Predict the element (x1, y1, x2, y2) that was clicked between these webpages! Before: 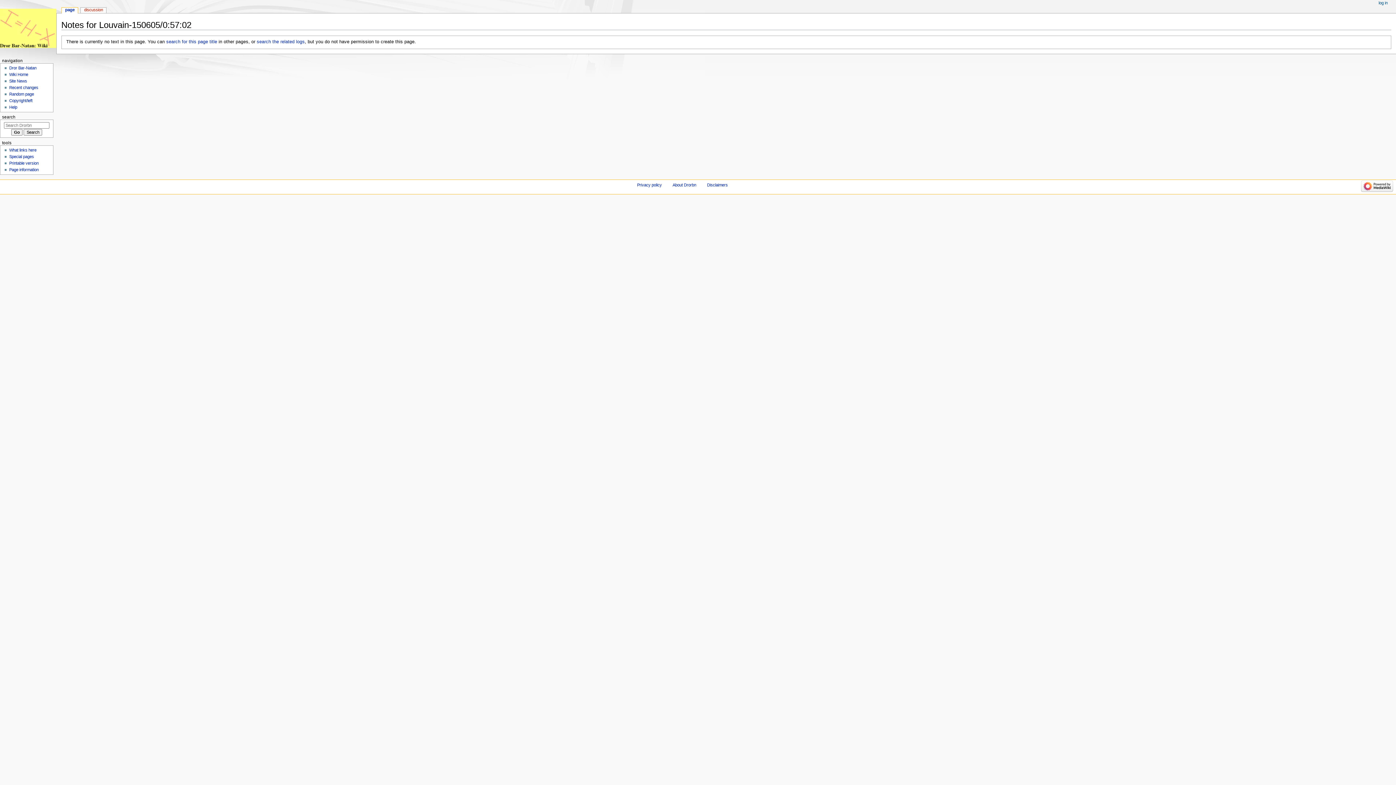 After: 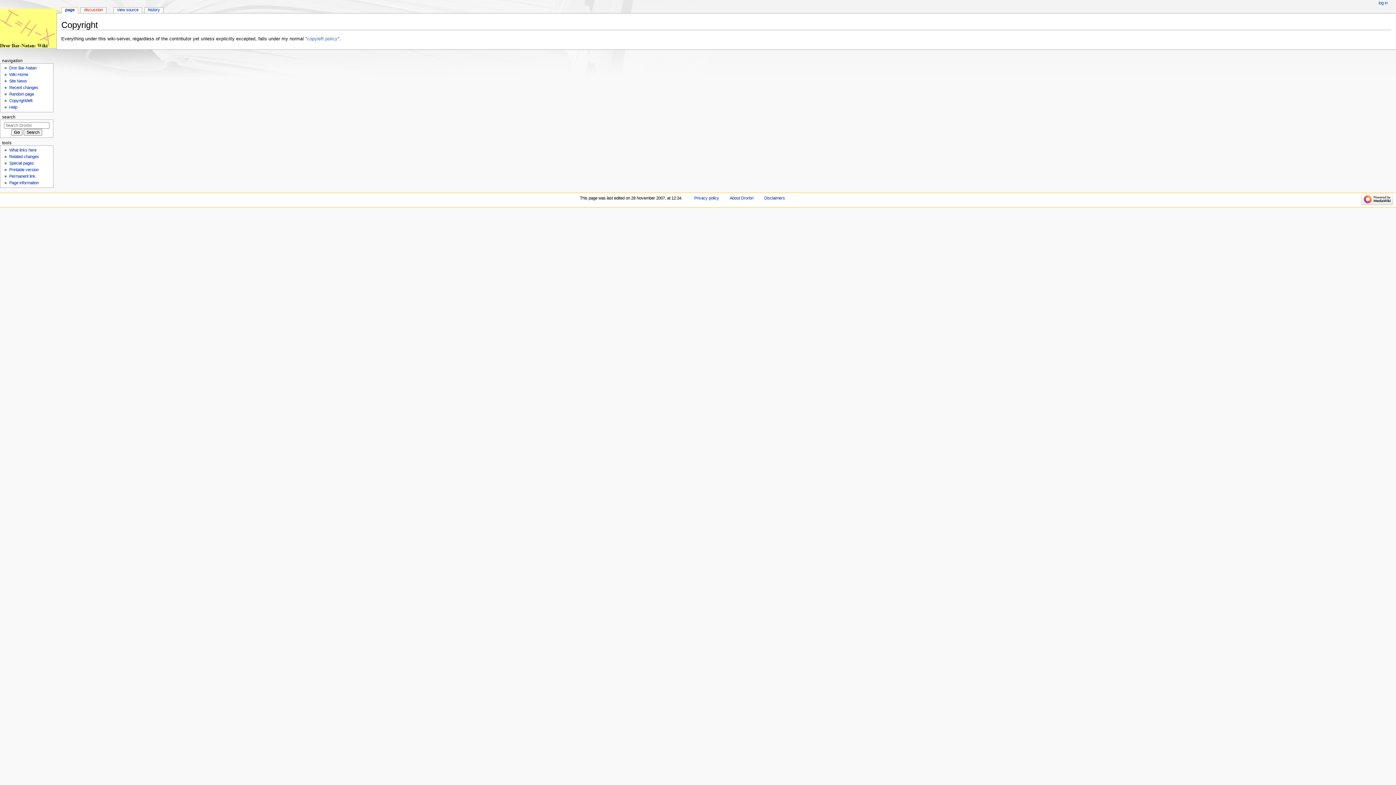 Action: label: Copyright/left bbox: (9, 98, 32, 103)